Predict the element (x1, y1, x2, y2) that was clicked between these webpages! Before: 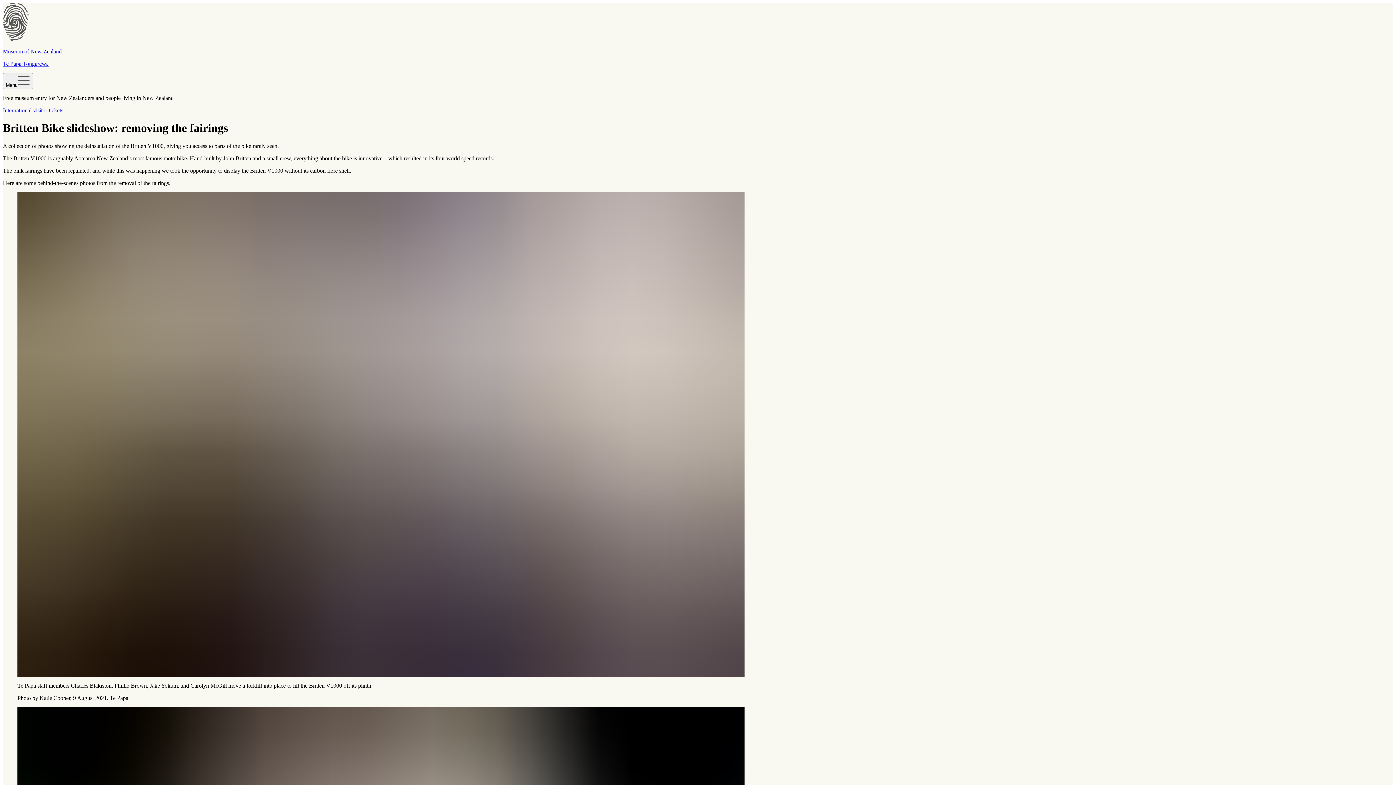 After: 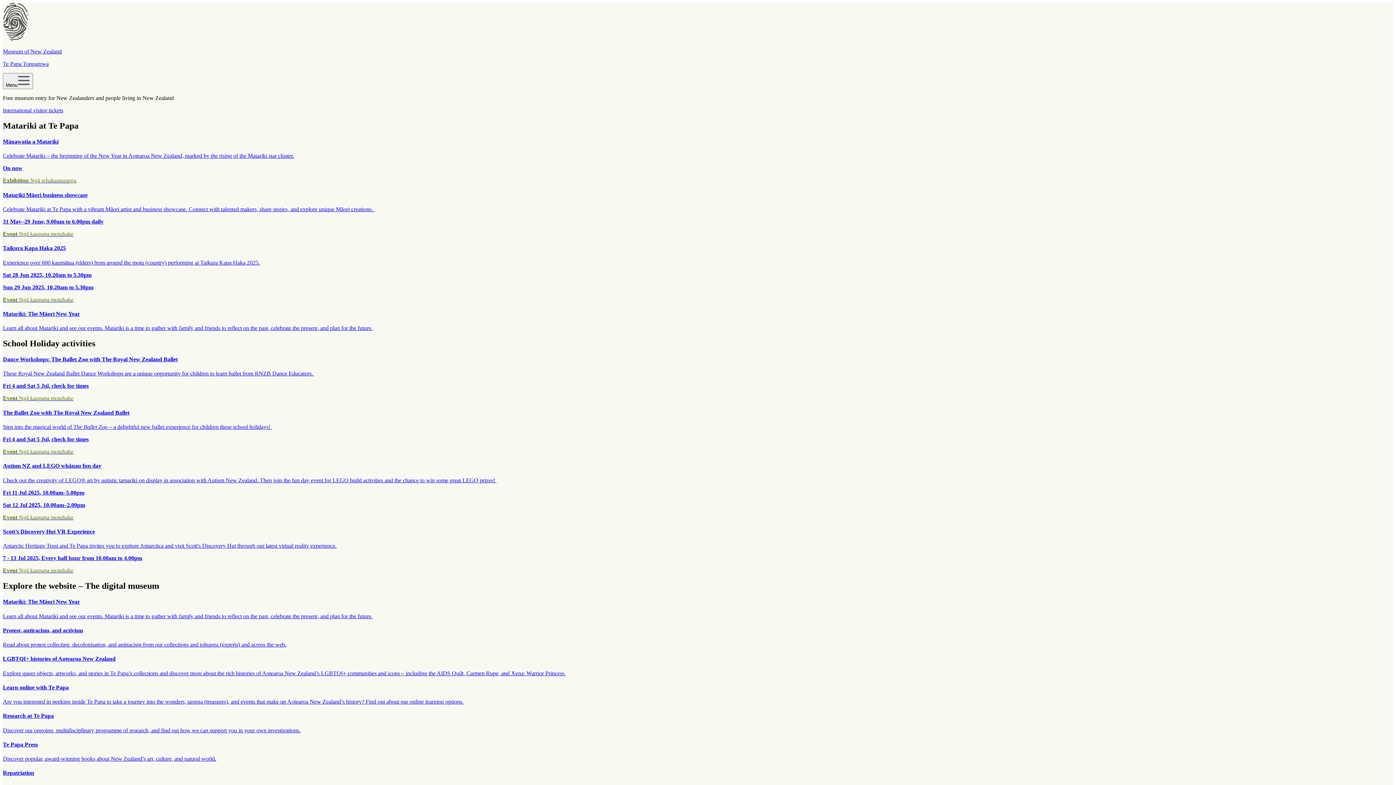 Action: bbox: (2, 36, 1393, 67) label: Museum of New Zealand

Te Papa Tongarewa